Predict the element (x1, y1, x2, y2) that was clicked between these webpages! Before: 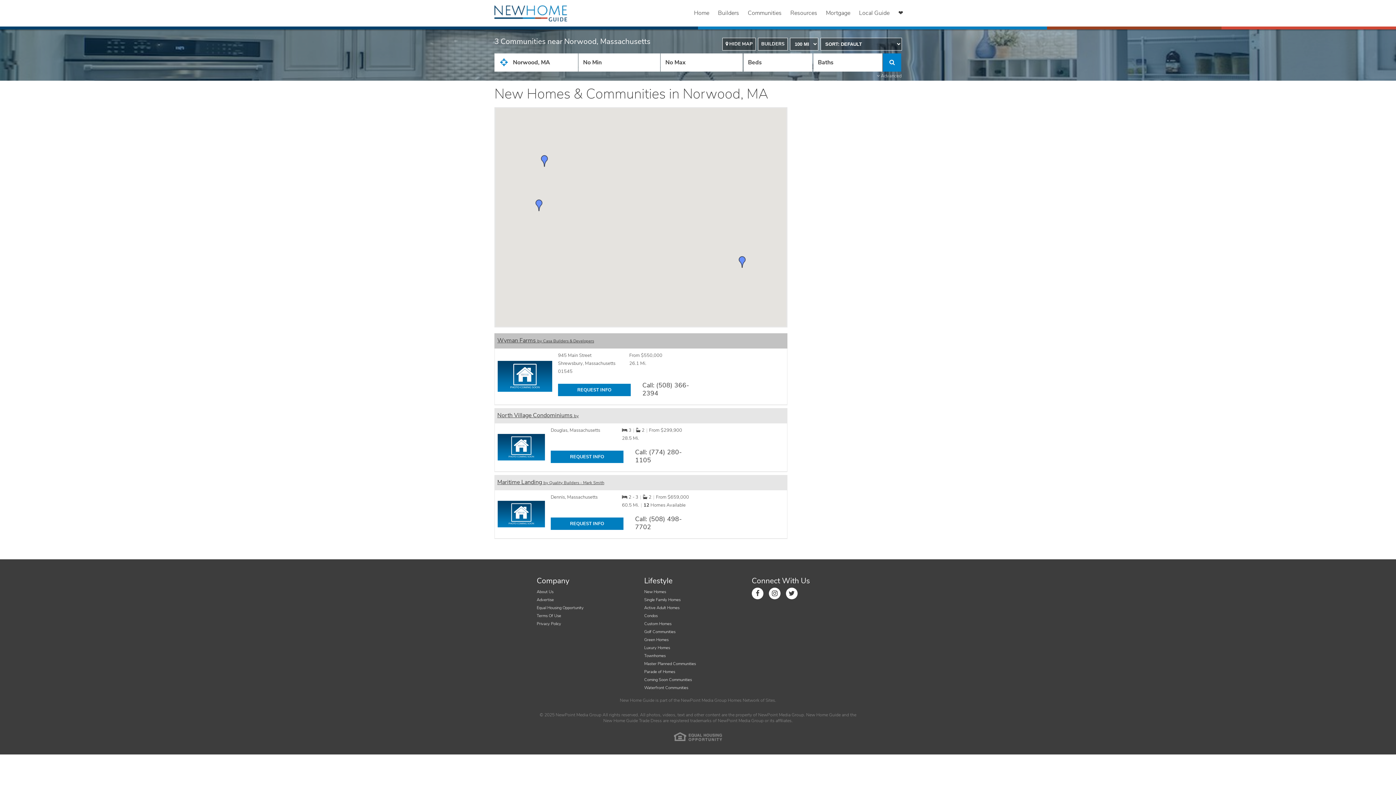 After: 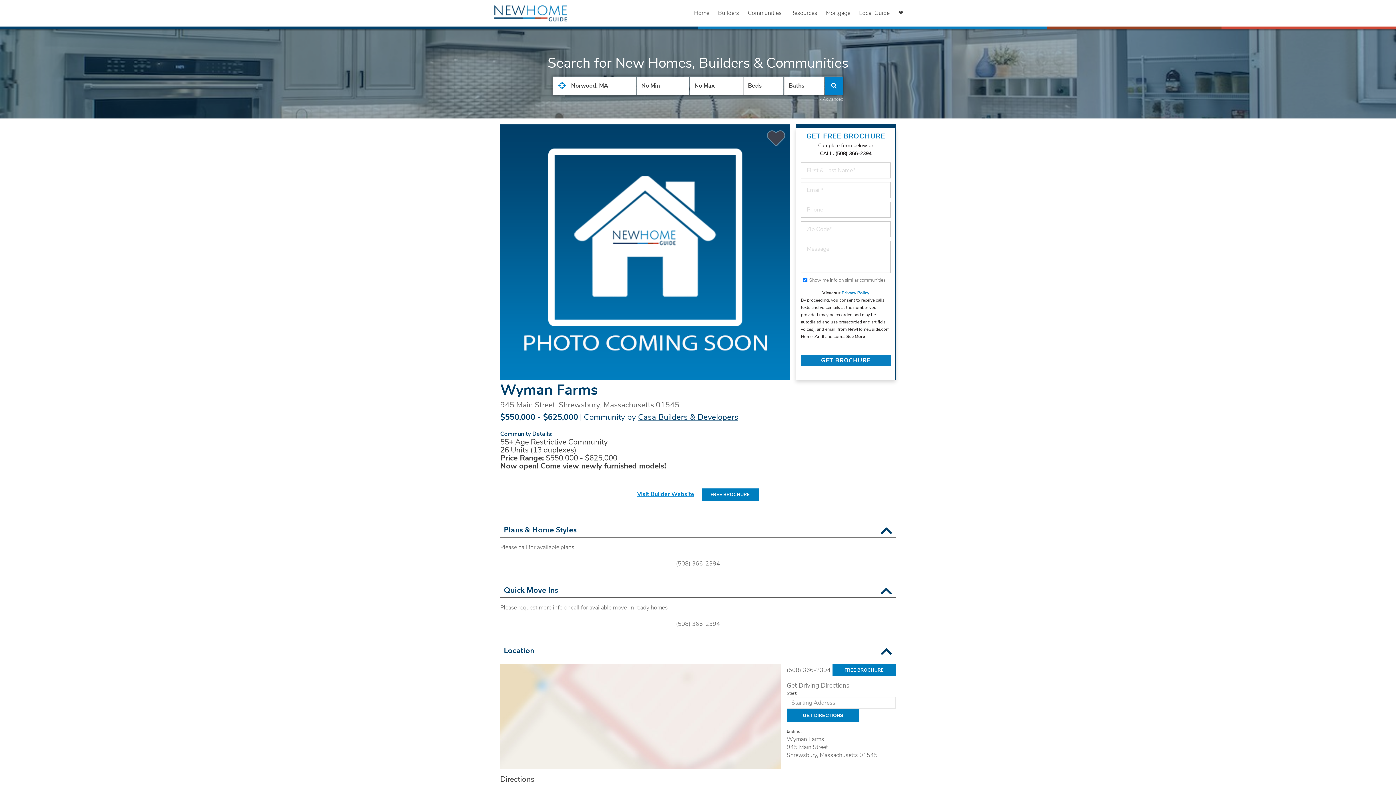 Action: bbox: (497, 336, 594, 344) label: Wyman Farms by Casa Builders & Developers